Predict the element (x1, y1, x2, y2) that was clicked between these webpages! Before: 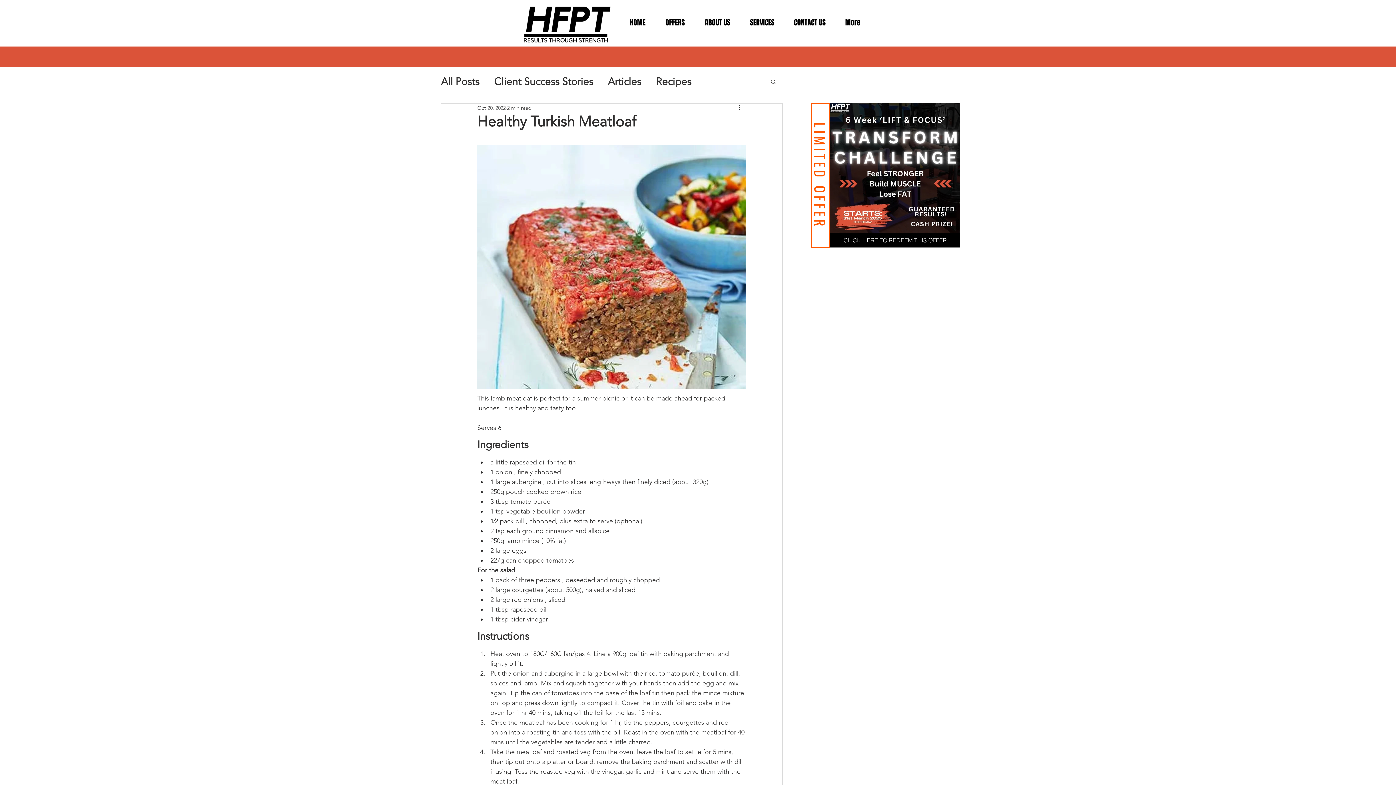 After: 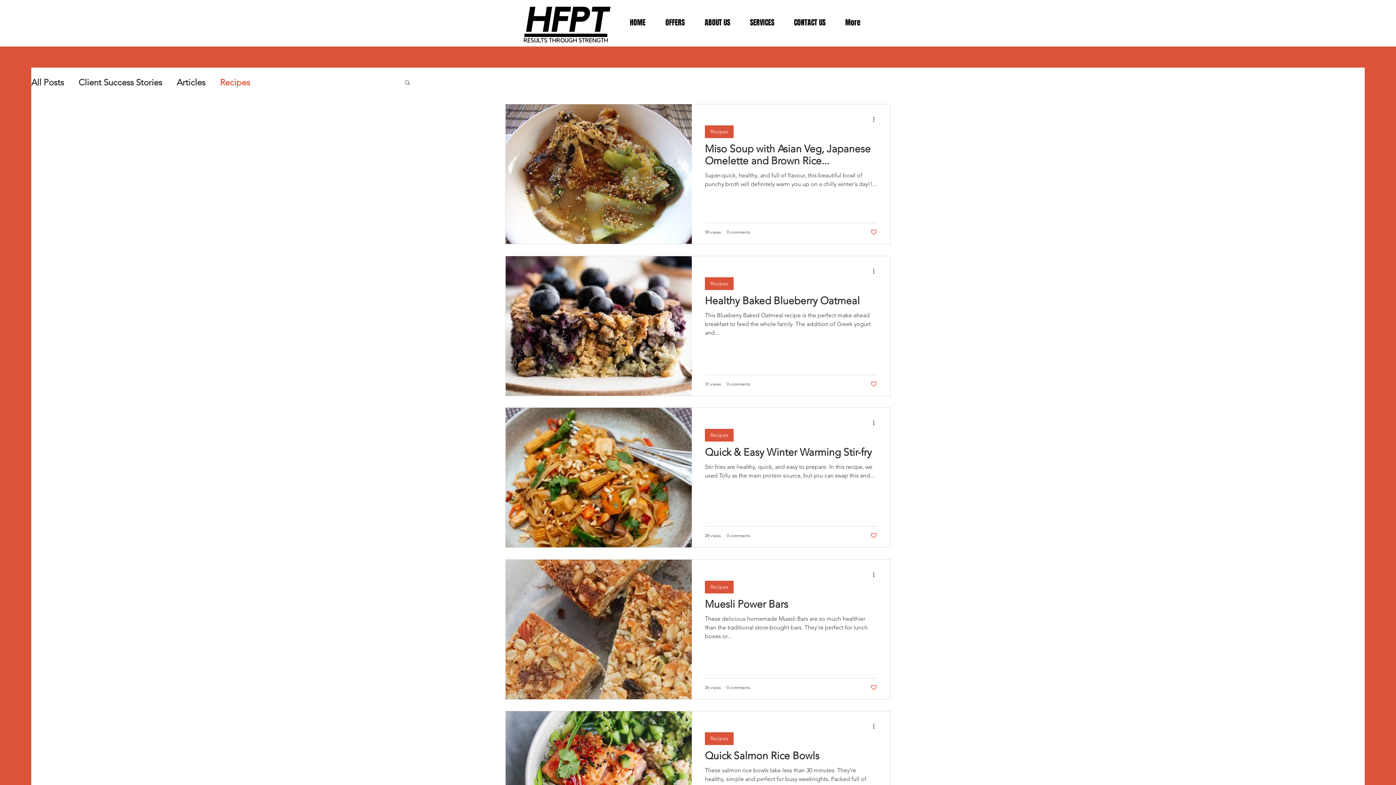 Action: label: Recipes bbox: (656, 74, 691, 88)